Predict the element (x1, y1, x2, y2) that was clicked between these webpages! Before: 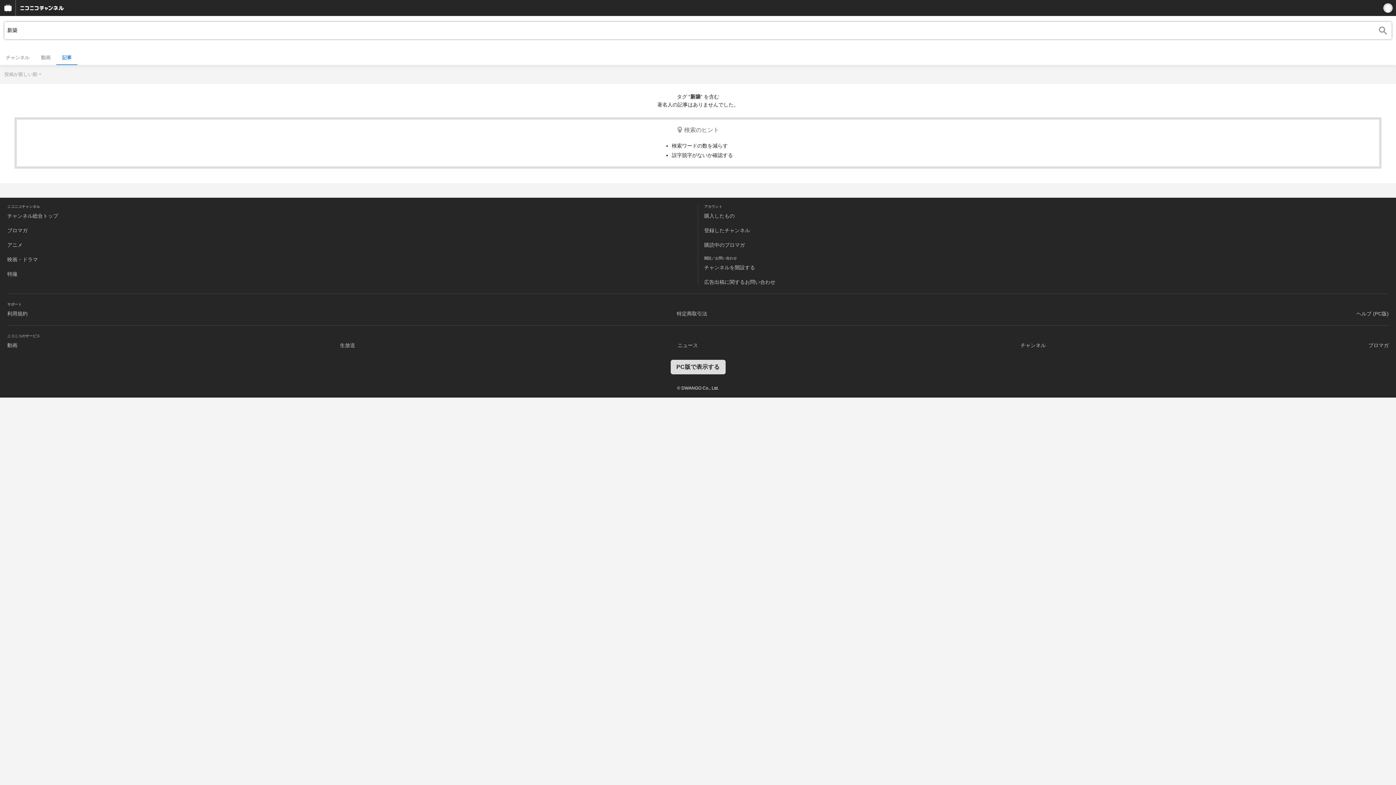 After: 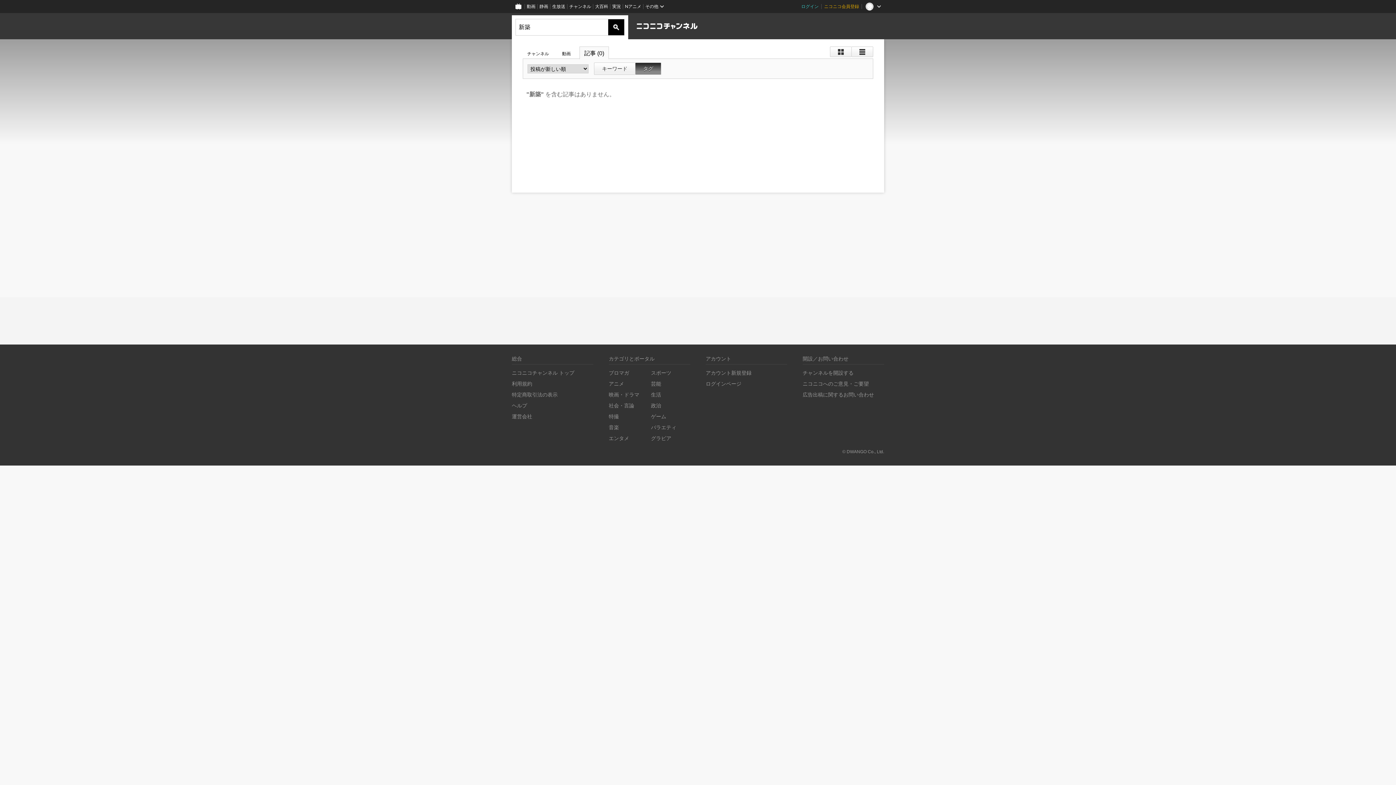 Action: bbox: (670, 360, 725, 374) label: PC版で表示する